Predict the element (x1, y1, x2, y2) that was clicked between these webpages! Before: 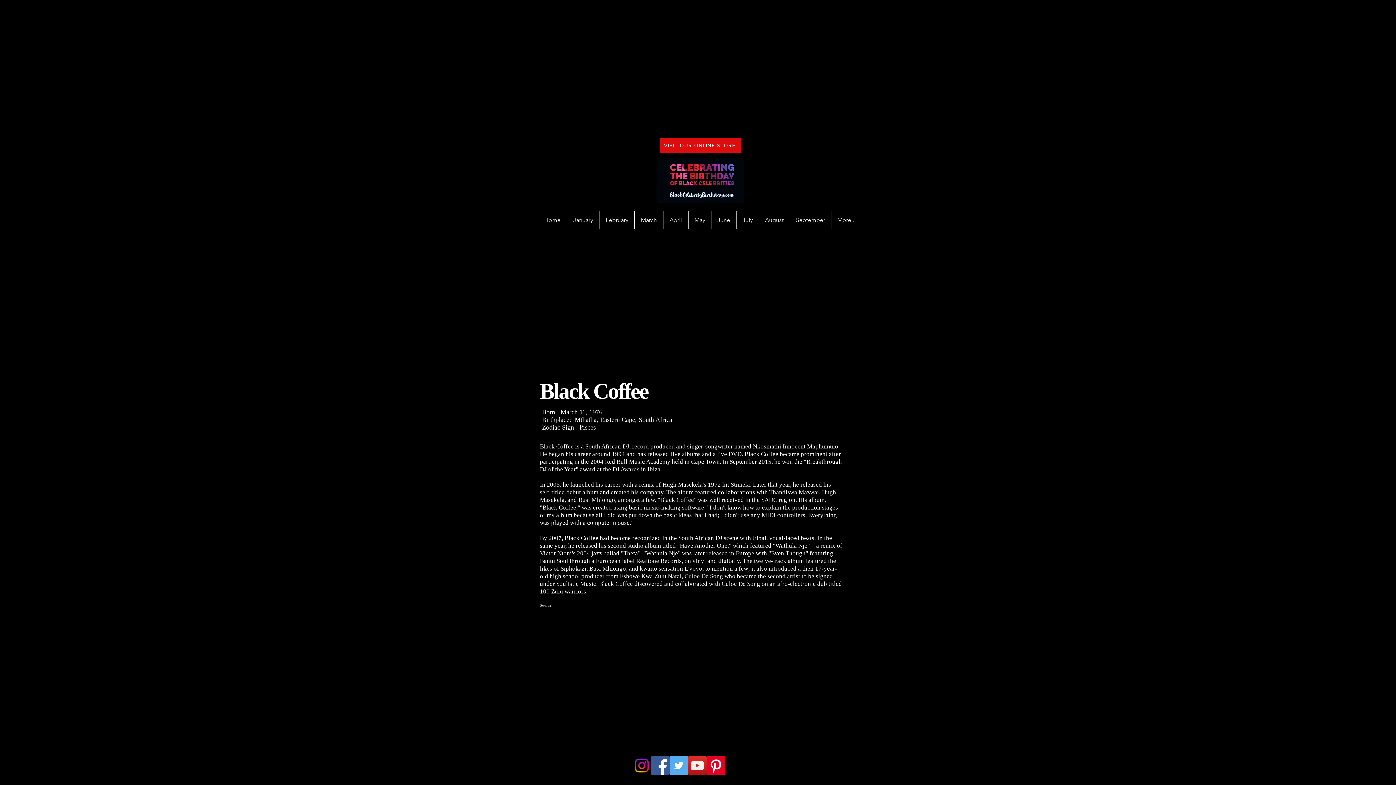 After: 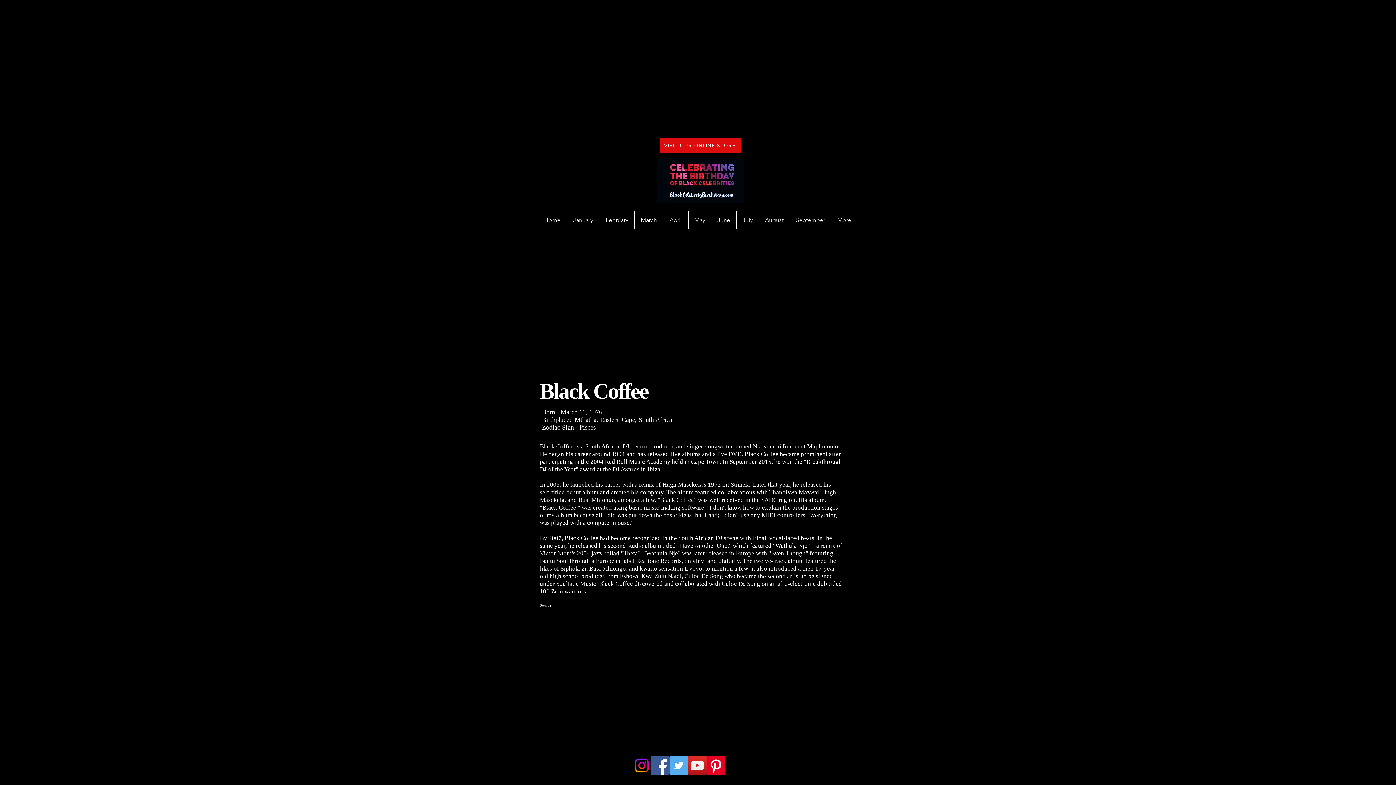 Action: bbox: (688, 756, 706, 775) label: YouTube